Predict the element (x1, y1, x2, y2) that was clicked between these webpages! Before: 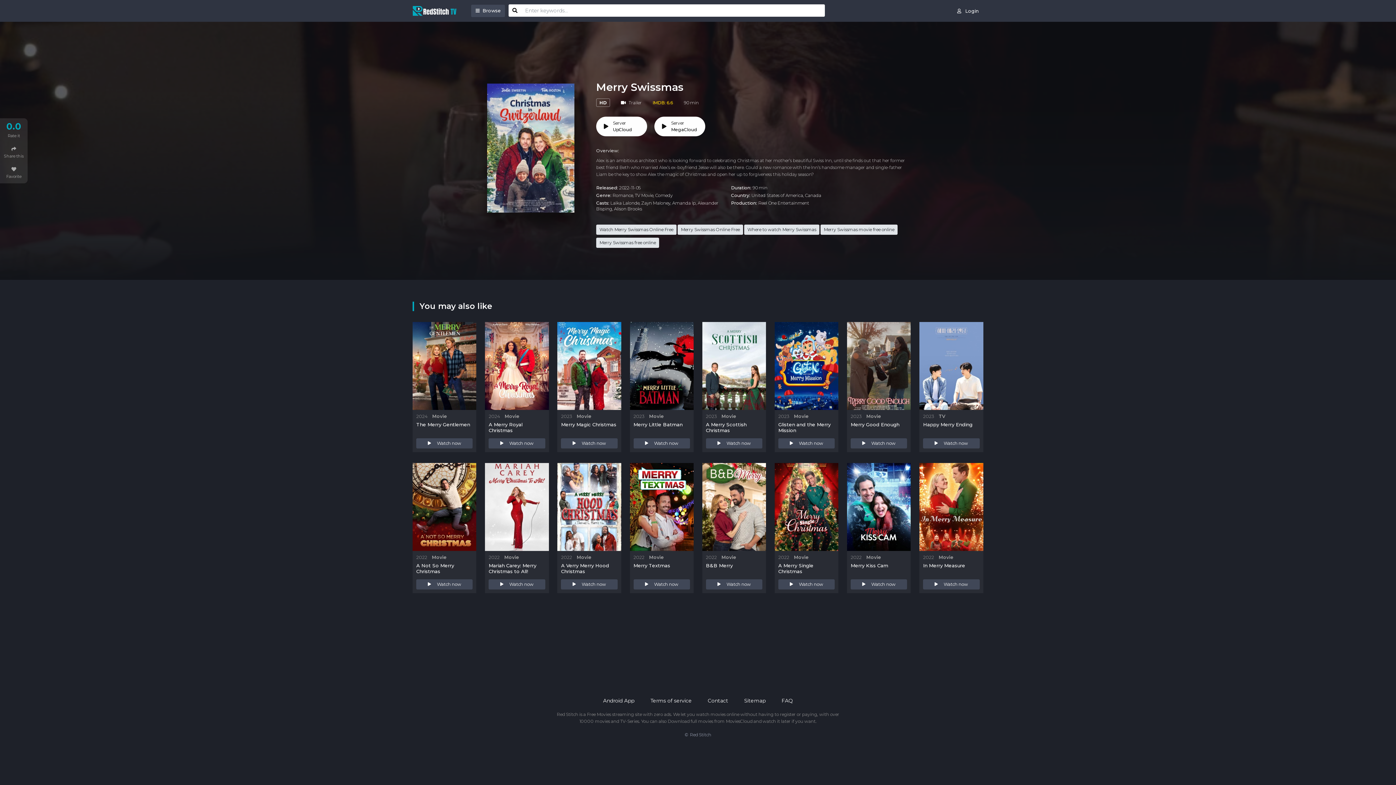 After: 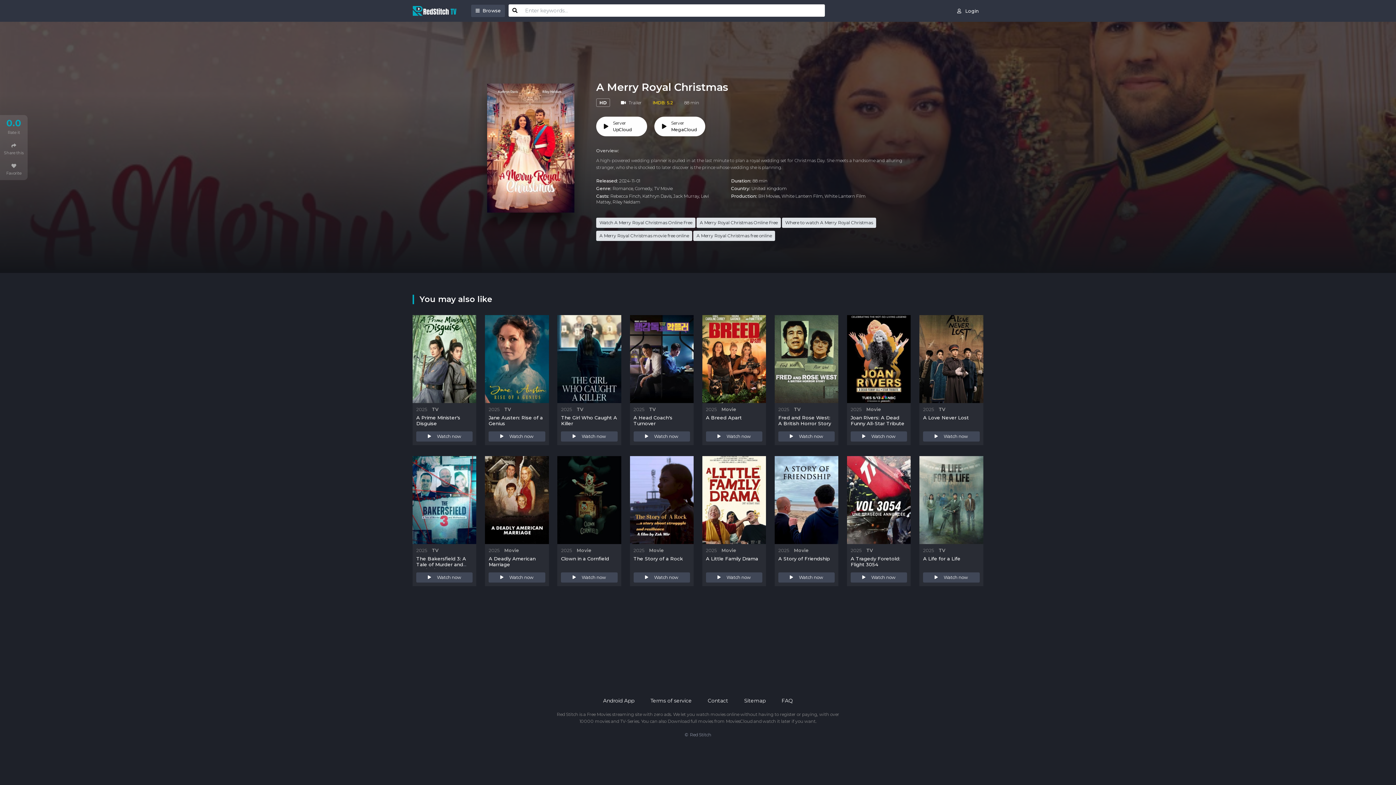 Action: label: A Merry Royal Christmas bbox: (488, 421, 522, 433)